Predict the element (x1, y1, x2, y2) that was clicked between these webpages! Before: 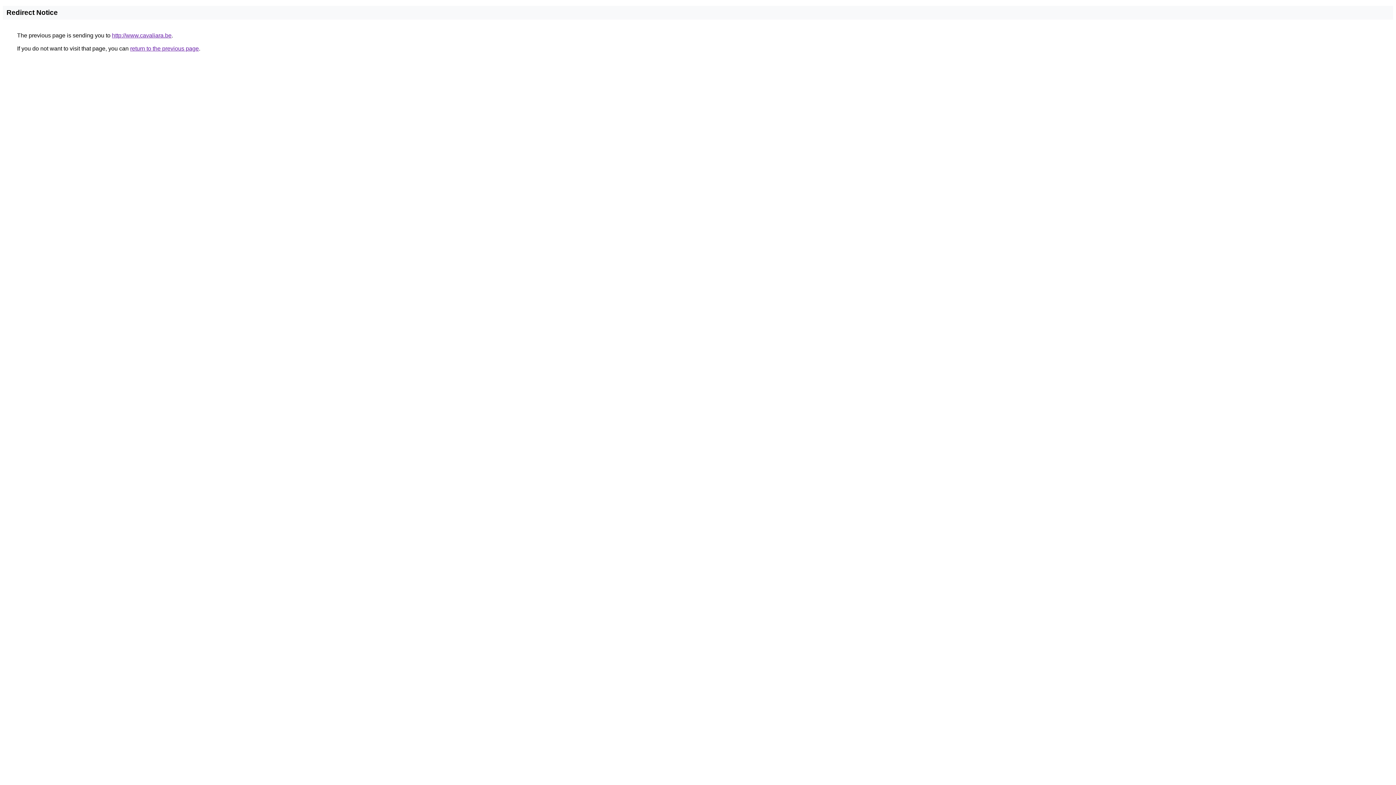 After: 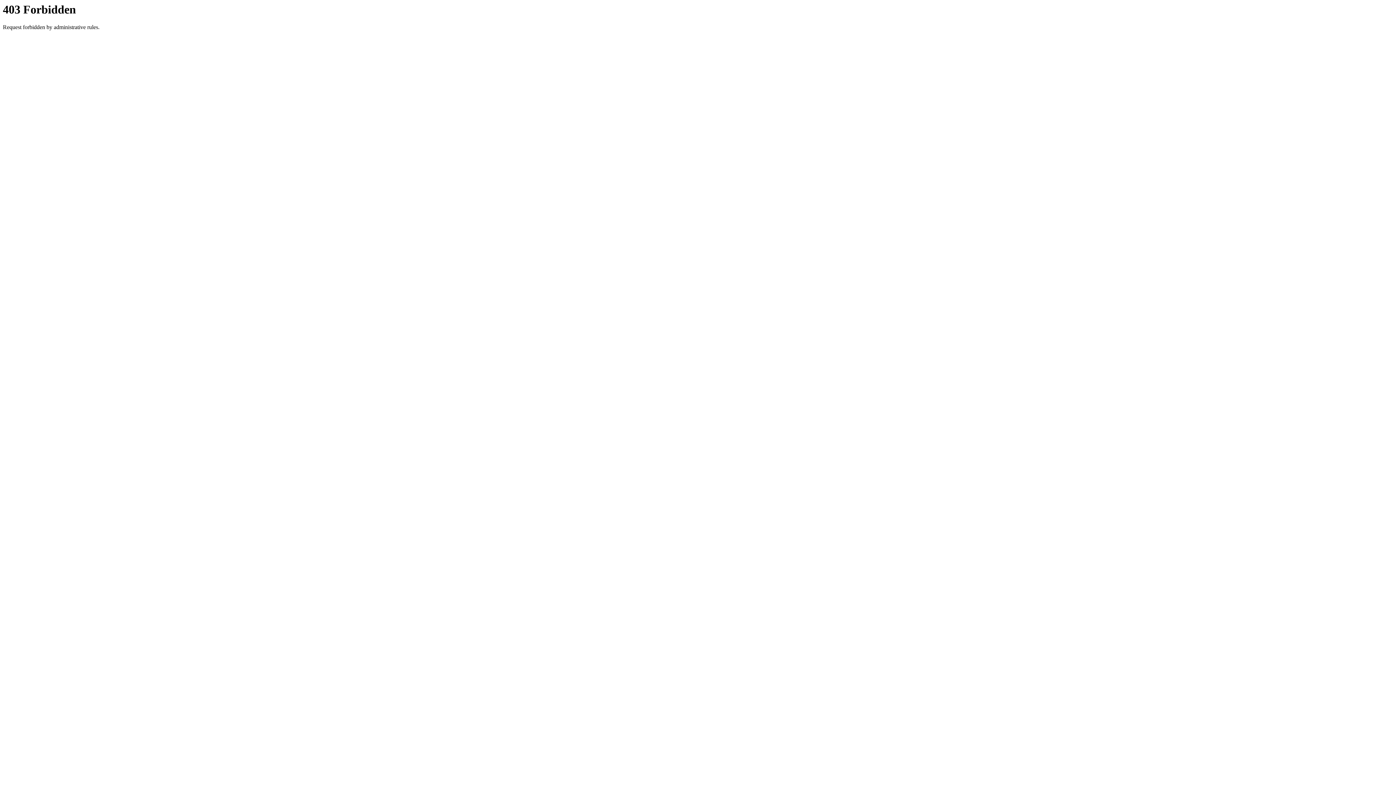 Action: bbox: (112, 32, 171, 38) label: http://www.cavaliara.be